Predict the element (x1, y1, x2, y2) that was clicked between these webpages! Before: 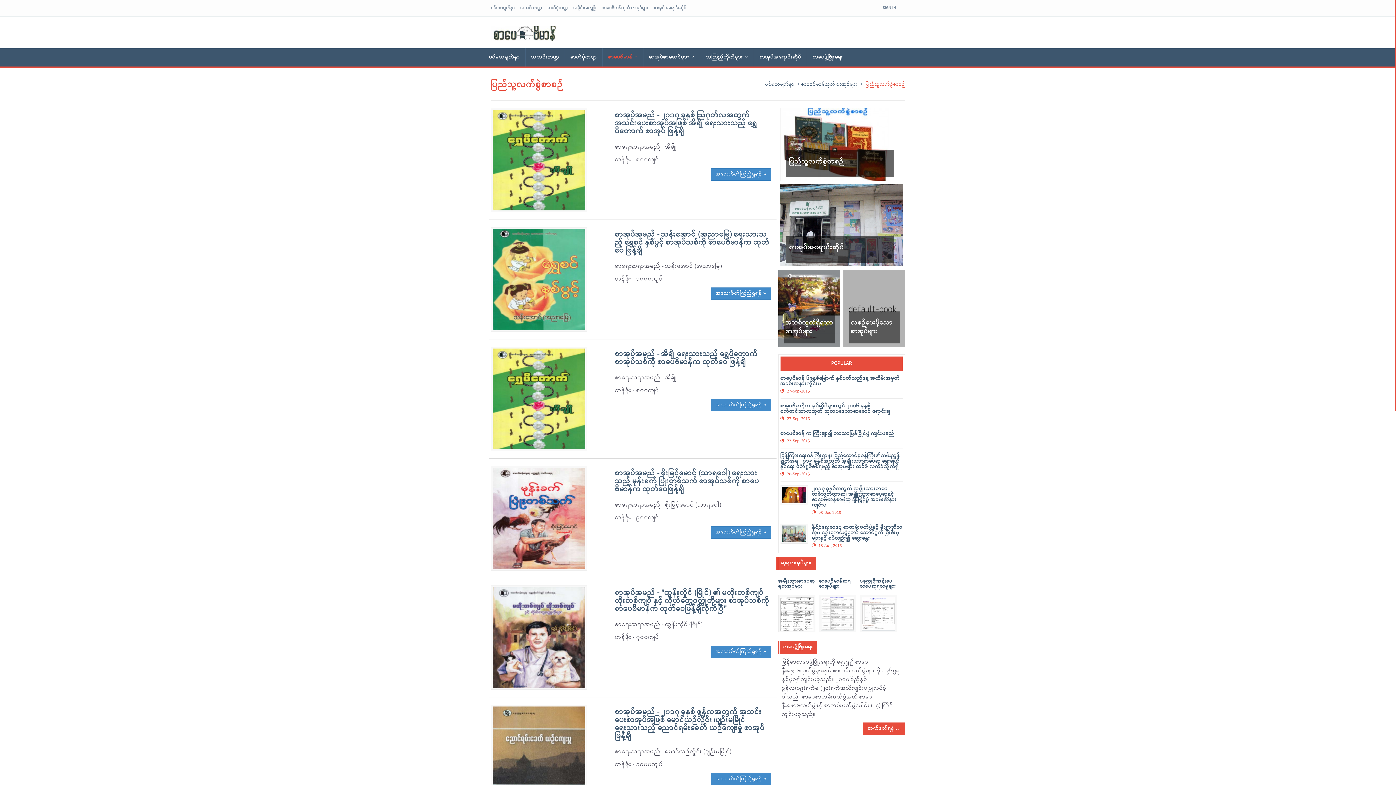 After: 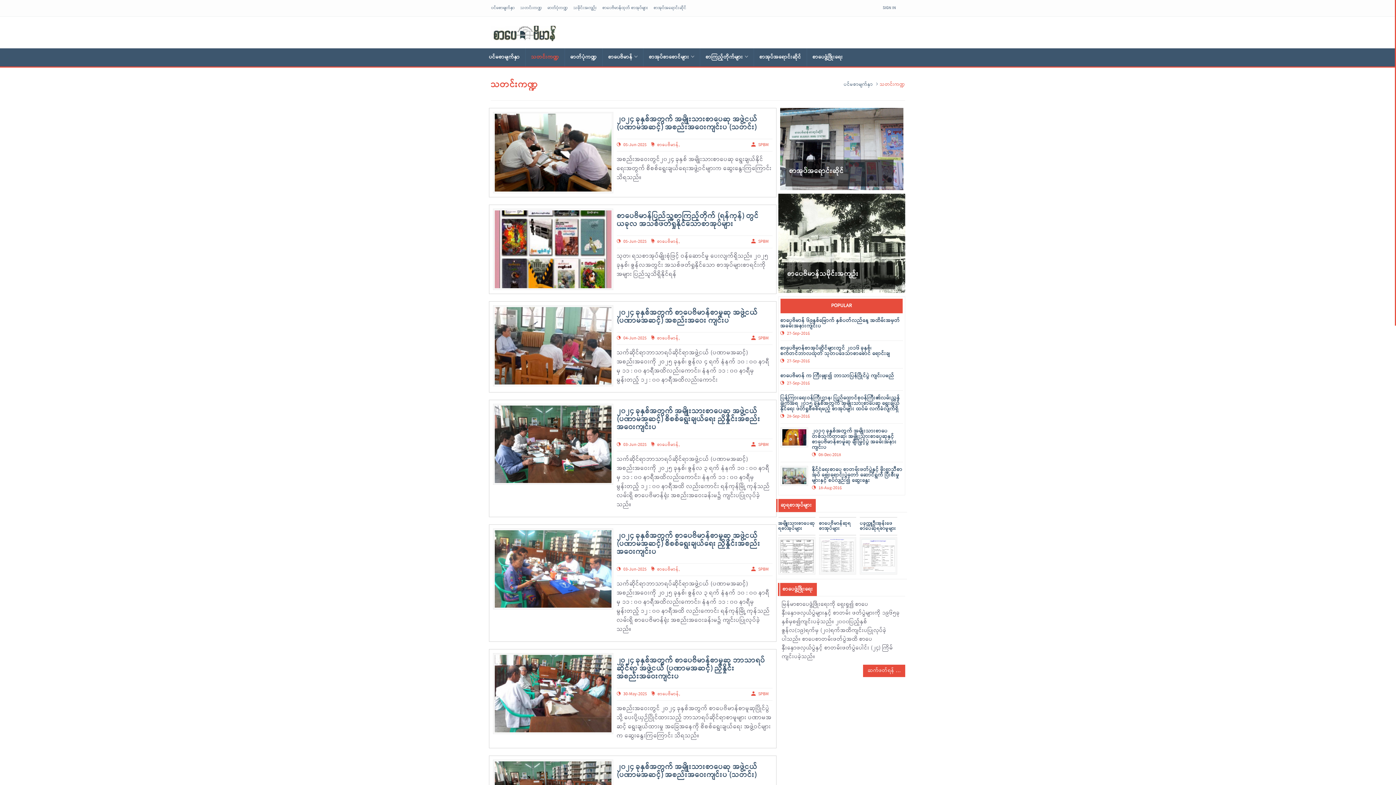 Action: bbox: (520, 4, 542, 11) label: သတင်းကဏ္ဍ